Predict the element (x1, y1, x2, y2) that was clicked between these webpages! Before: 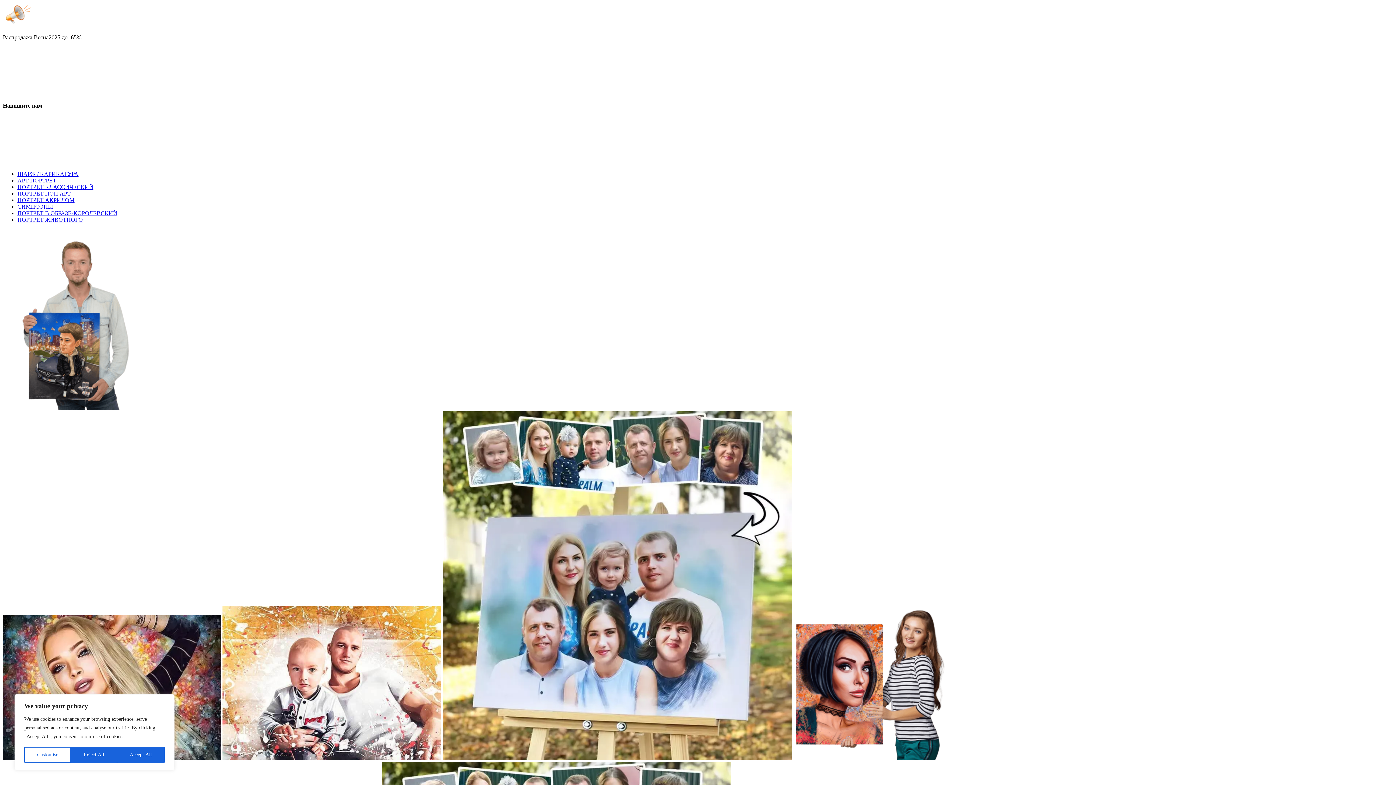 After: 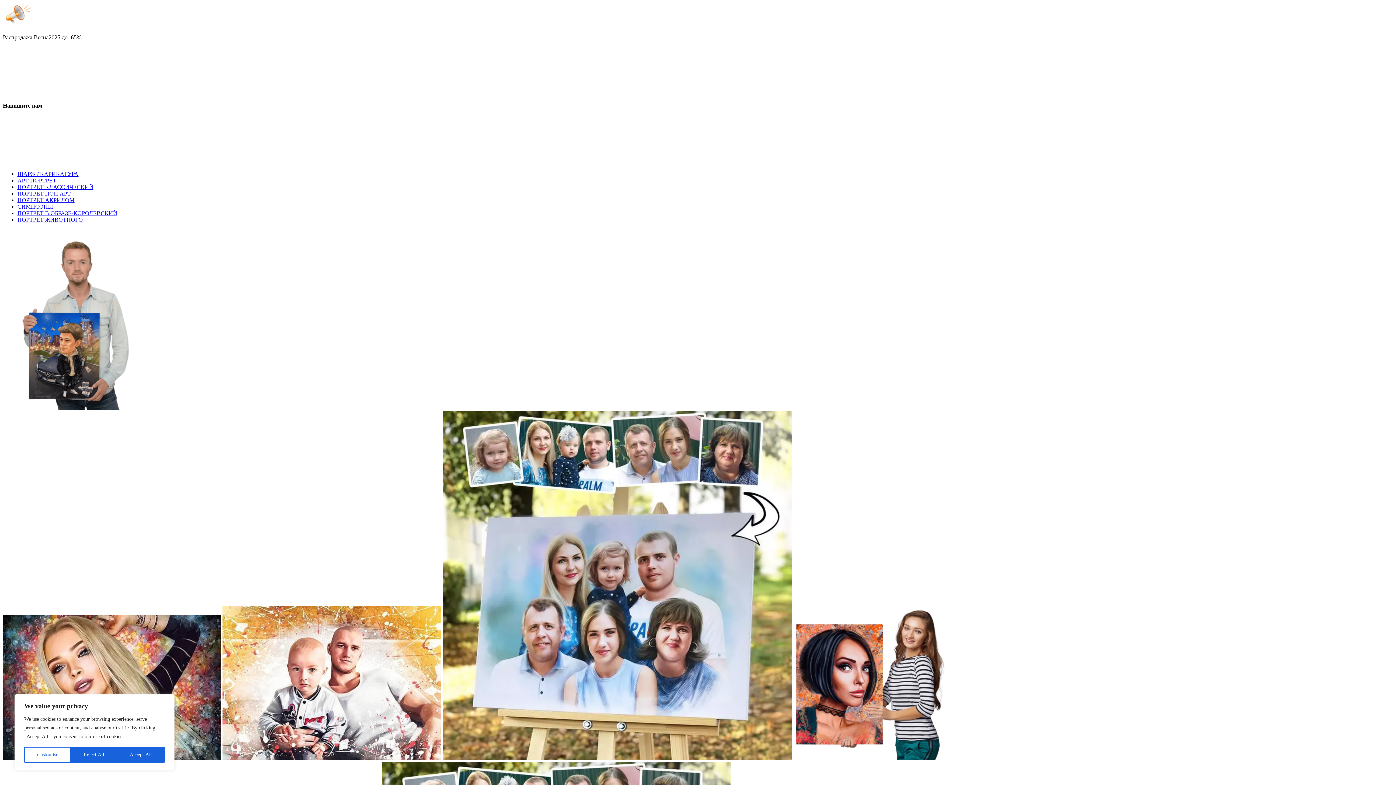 Action: label: ШАРЖ / КАРИКАТУРА bbox: (17, 170, 78, 177)